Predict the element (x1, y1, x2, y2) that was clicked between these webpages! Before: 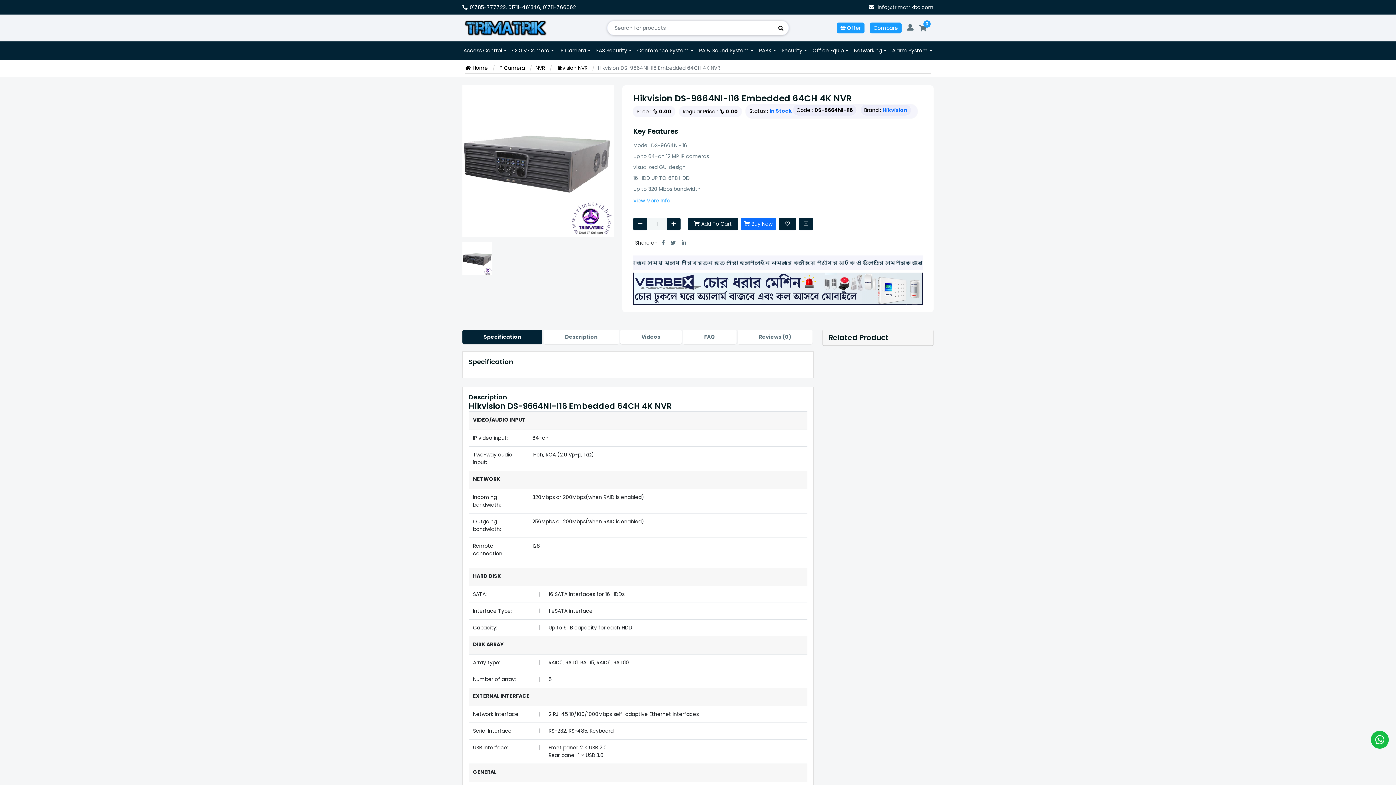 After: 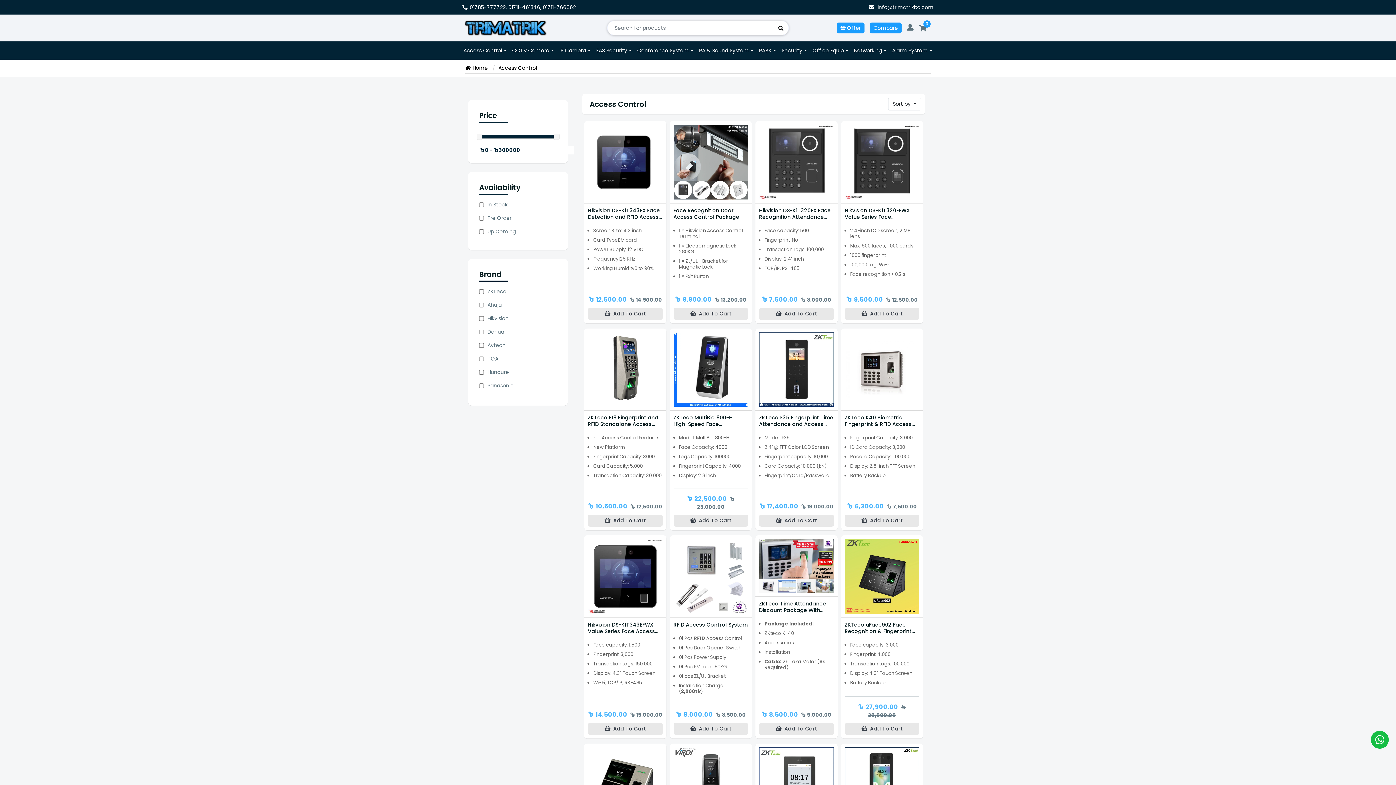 Action: bbox: (458, 45, 506, 56) label: Access Control